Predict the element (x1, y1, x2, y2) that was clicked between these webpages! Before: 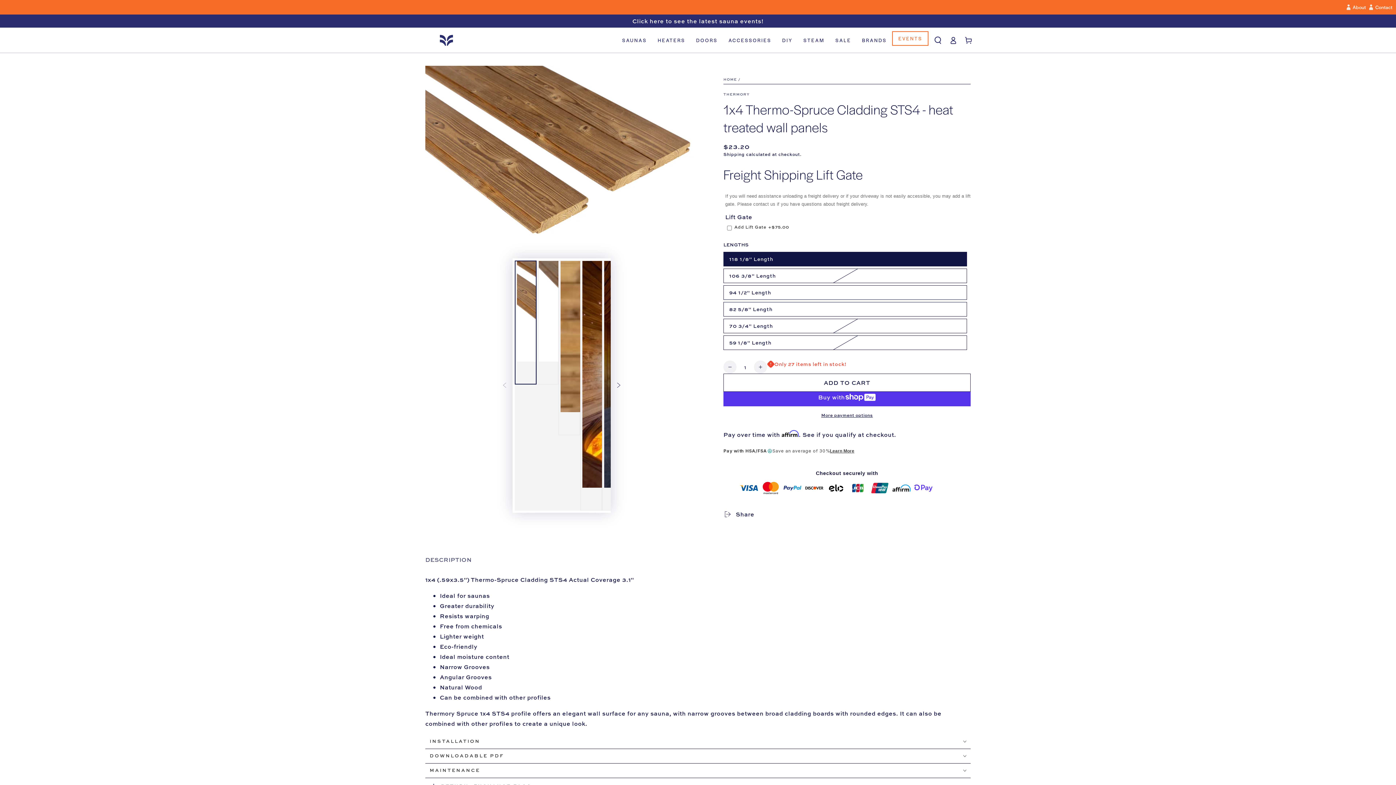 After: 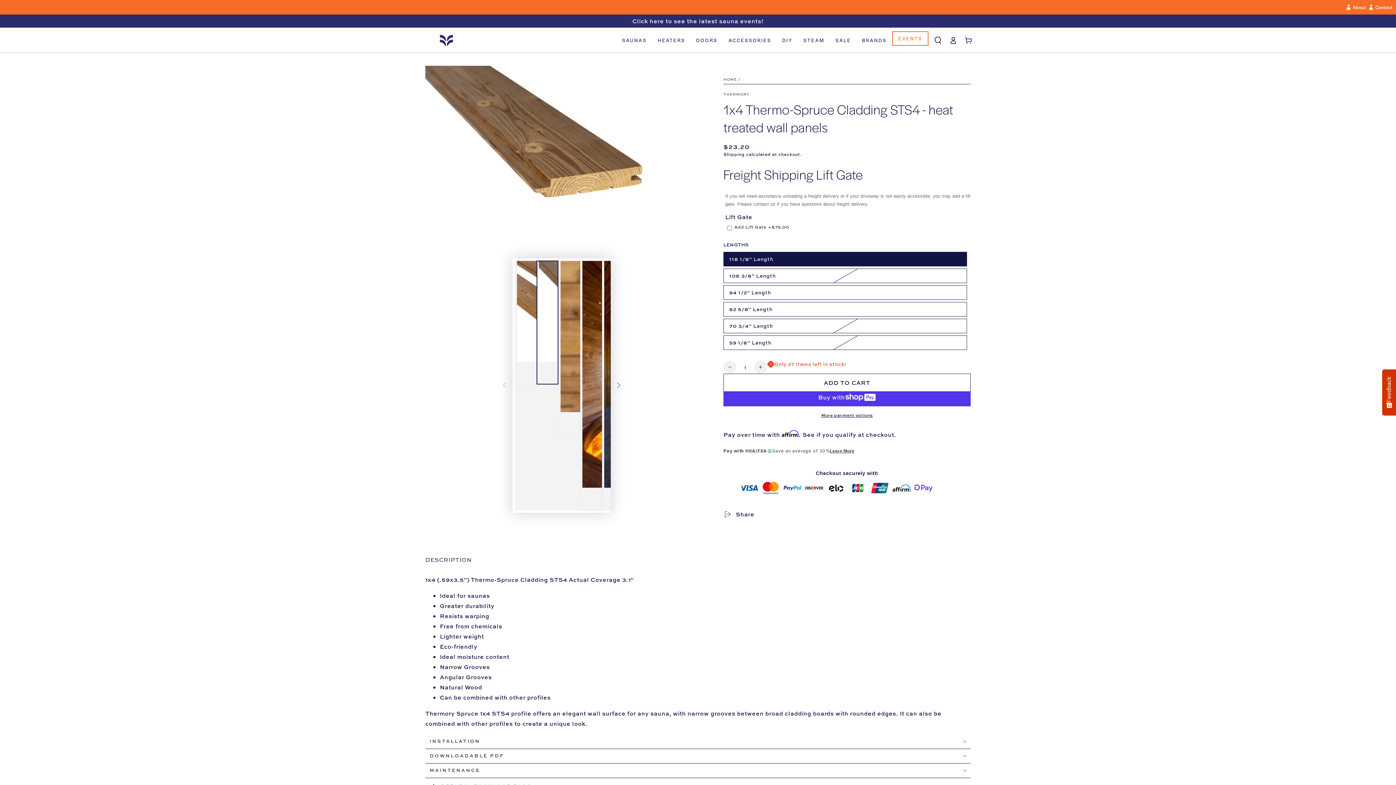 Action: bbox: (536, 260, 558, 384) label: Load image 2 in gallery view